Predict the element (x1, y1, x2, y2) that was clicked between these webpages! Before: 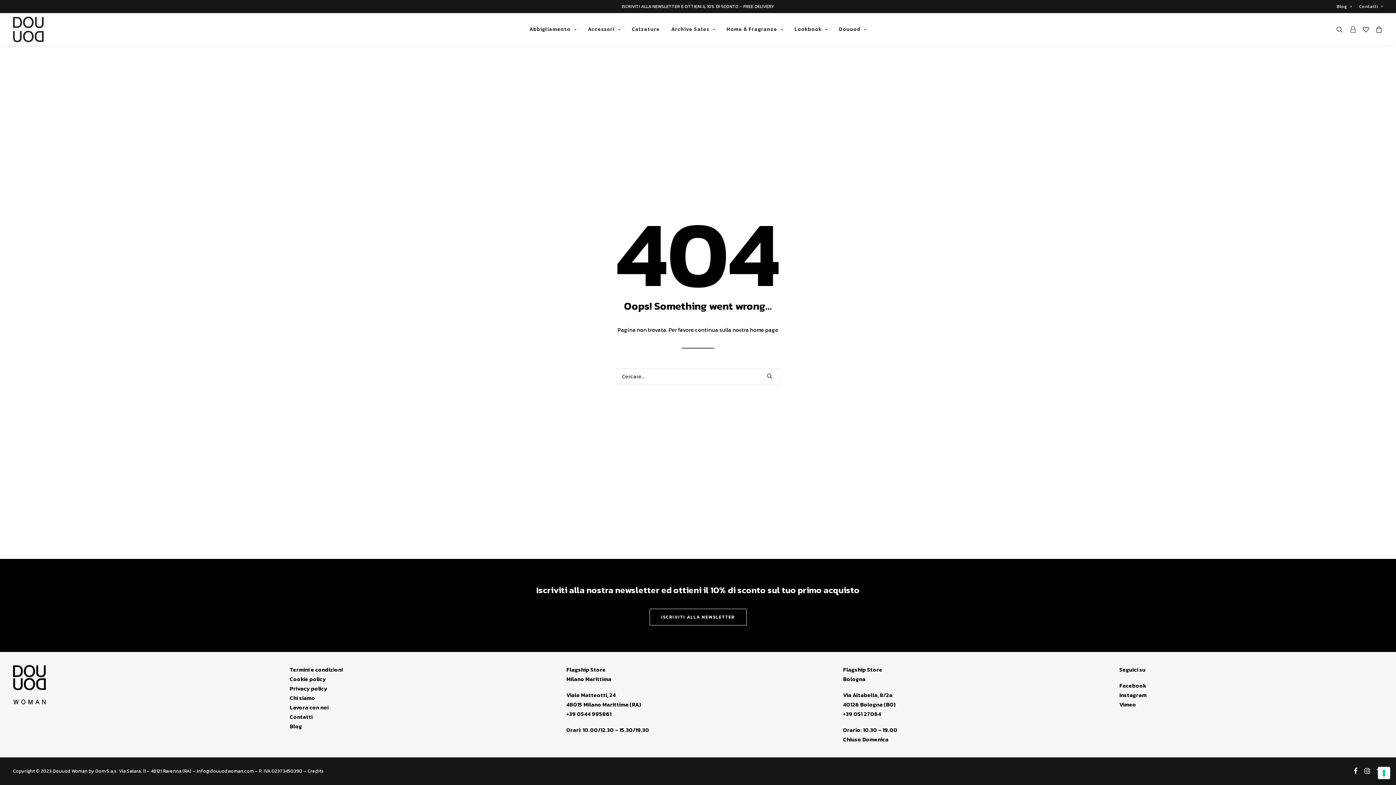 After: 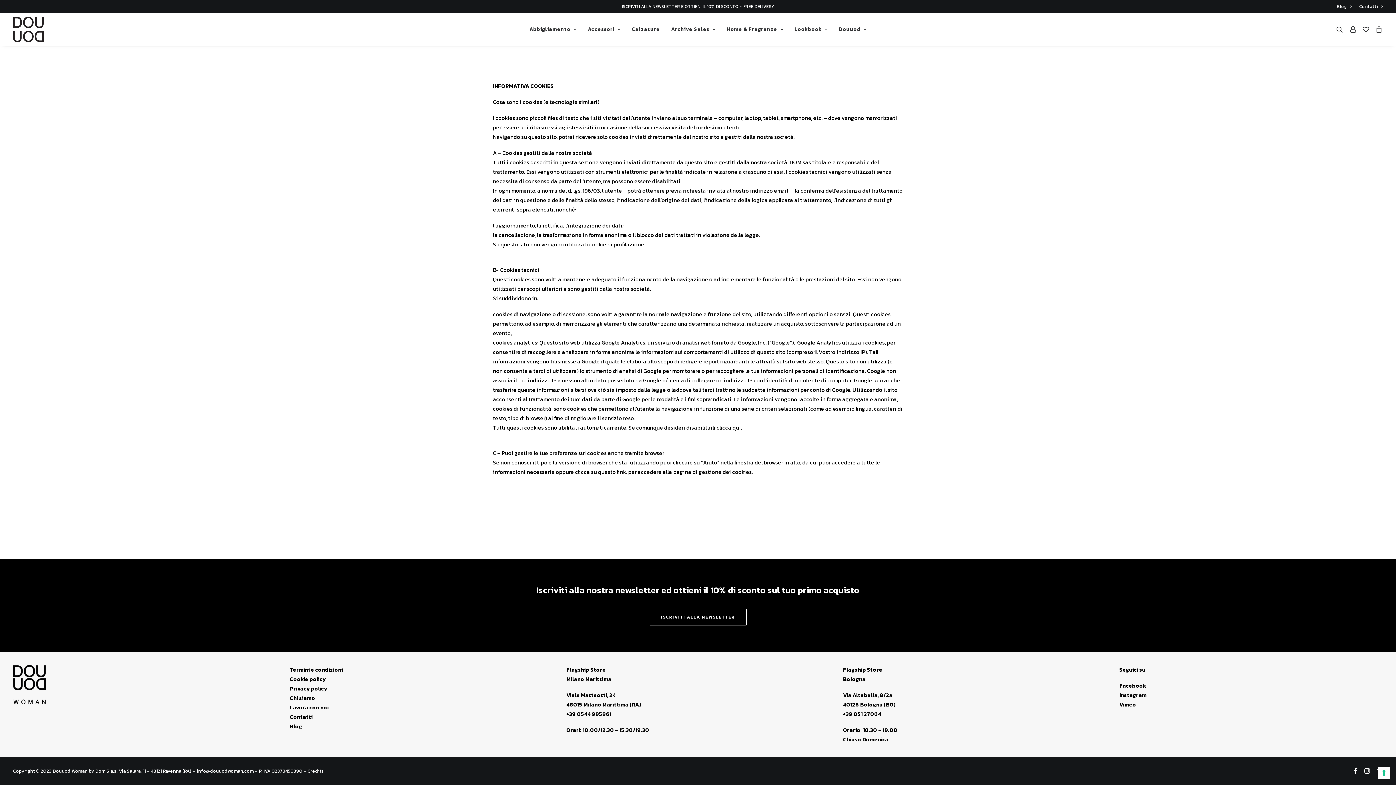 Action: label: Cookie policy bbox: (289, 675, 325, 683)